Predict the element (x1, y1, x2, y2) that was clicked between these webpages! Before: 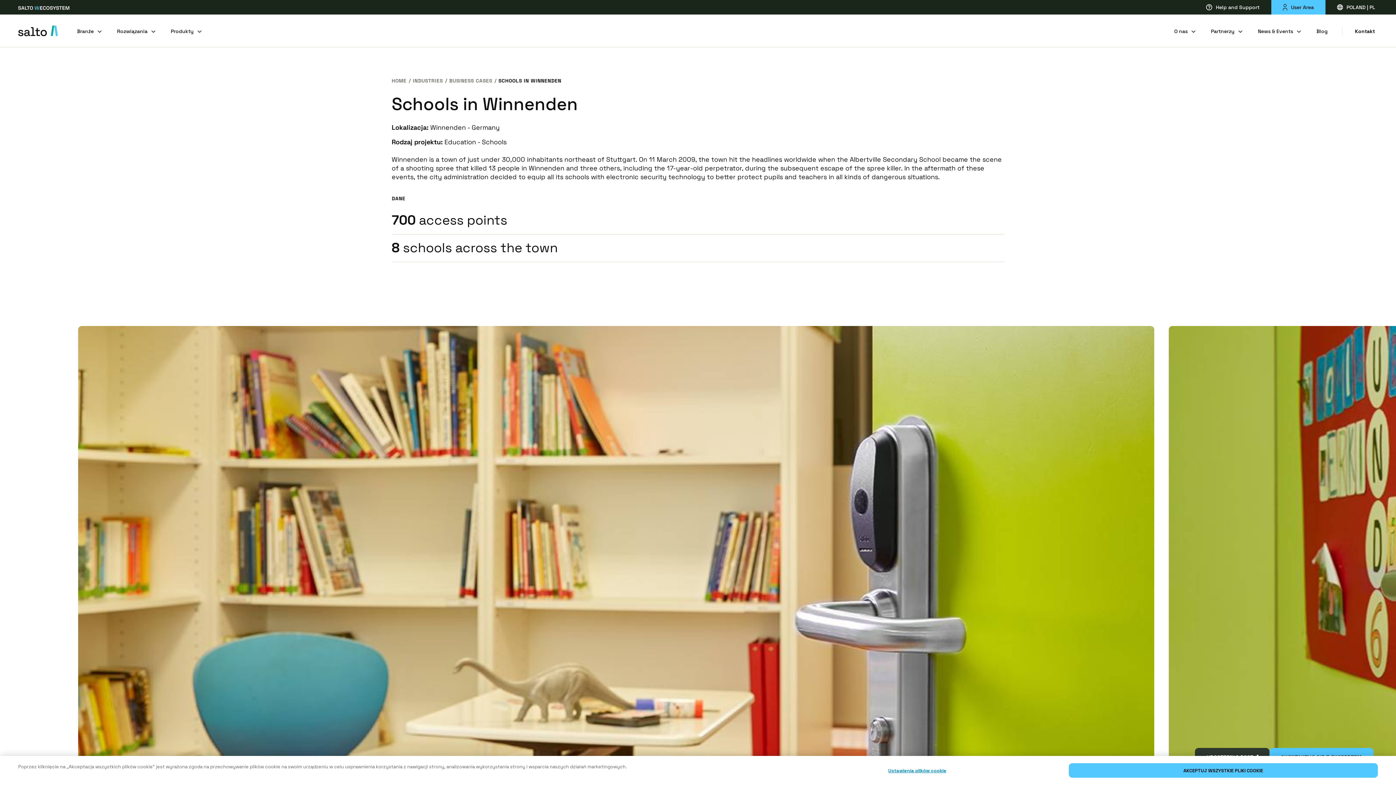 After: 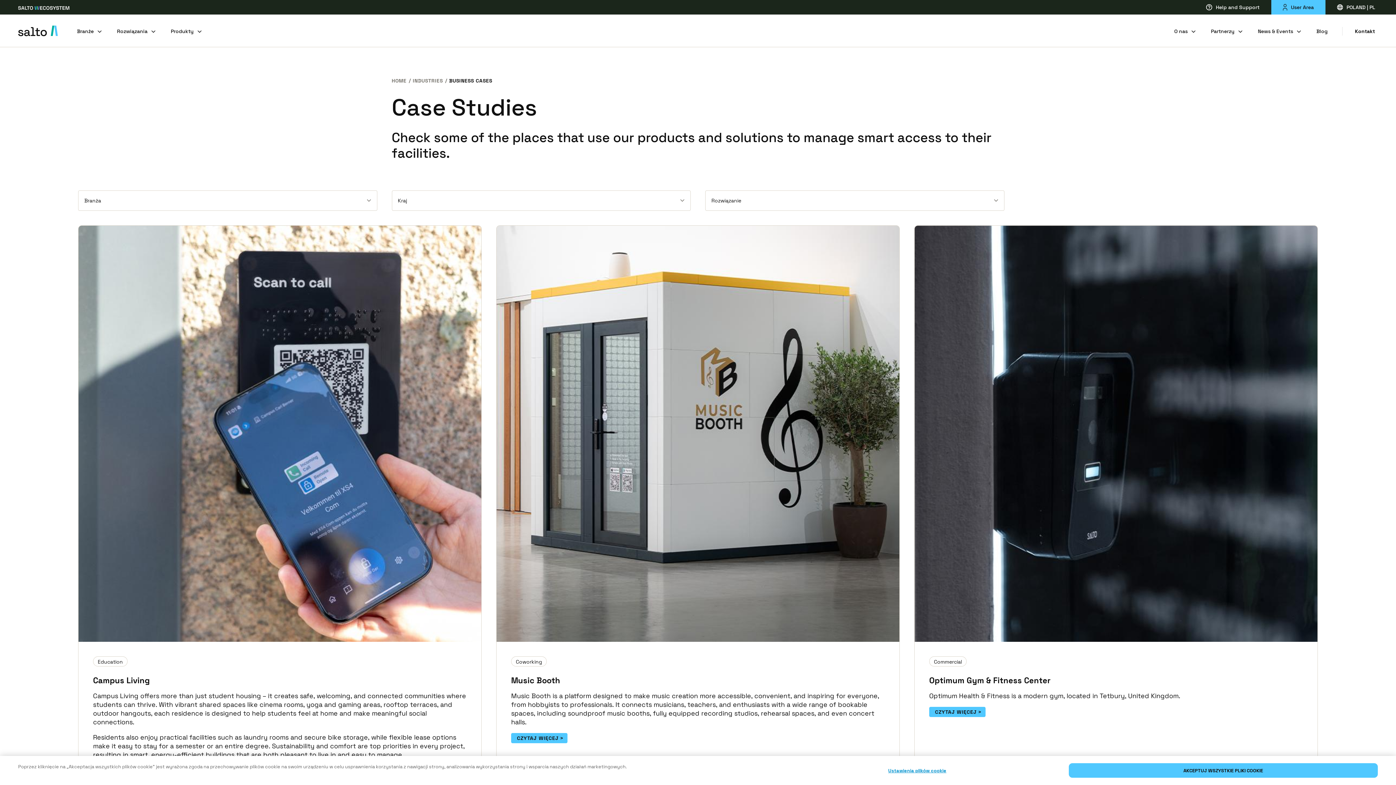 Action: label: BUSINESS CASES bbox: (449, 76, 492, 85)